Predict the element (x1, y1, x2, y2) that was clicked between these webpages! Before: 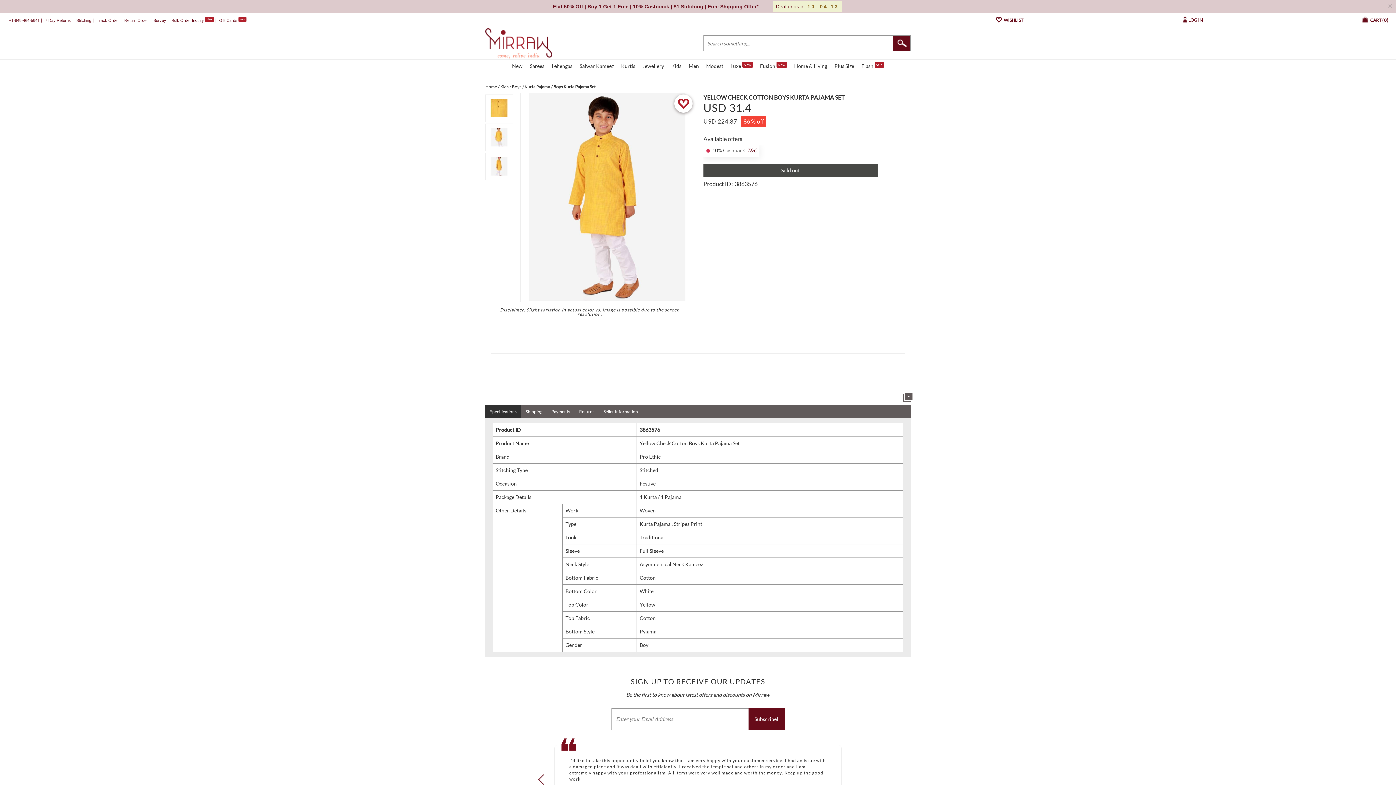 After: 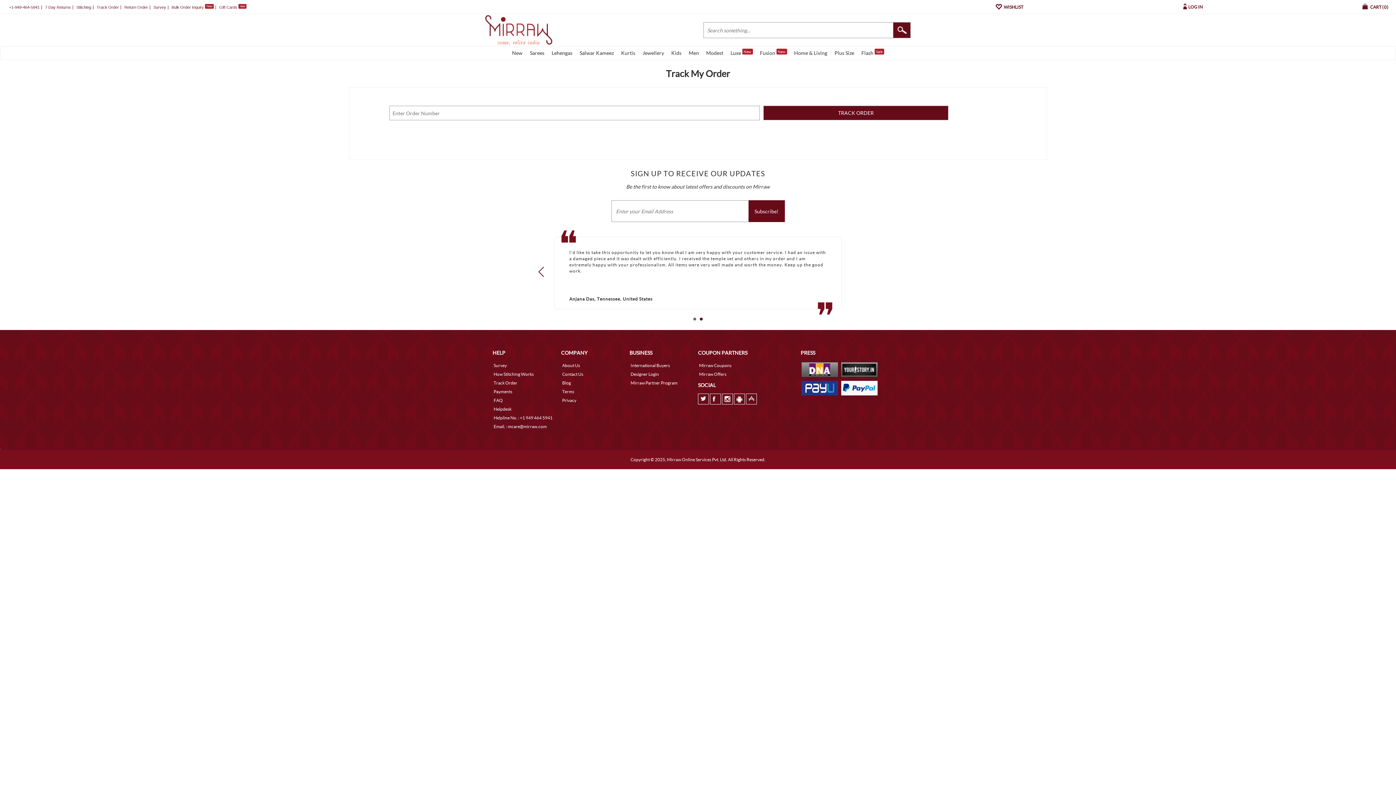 Action: bbox: (96, 18, 118, 22) label: Track Order